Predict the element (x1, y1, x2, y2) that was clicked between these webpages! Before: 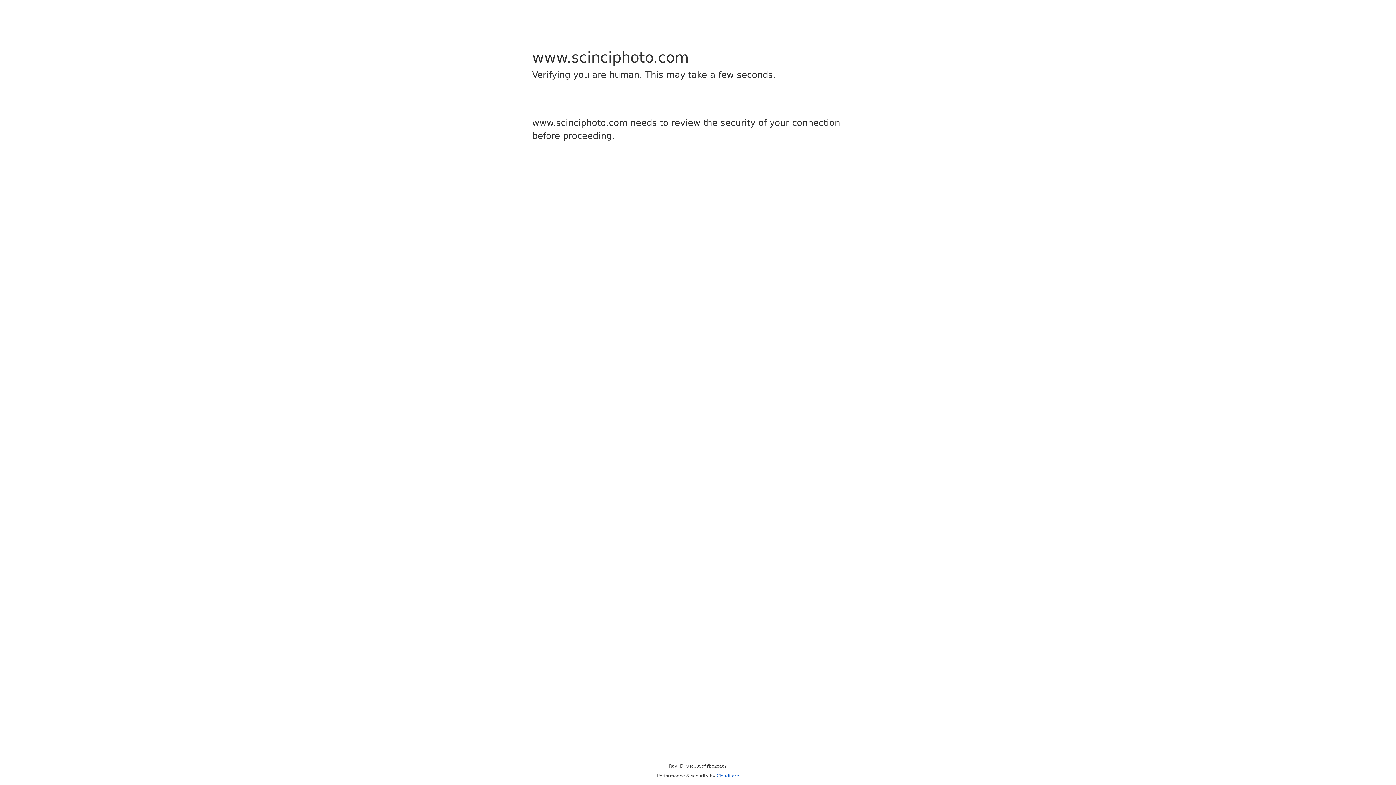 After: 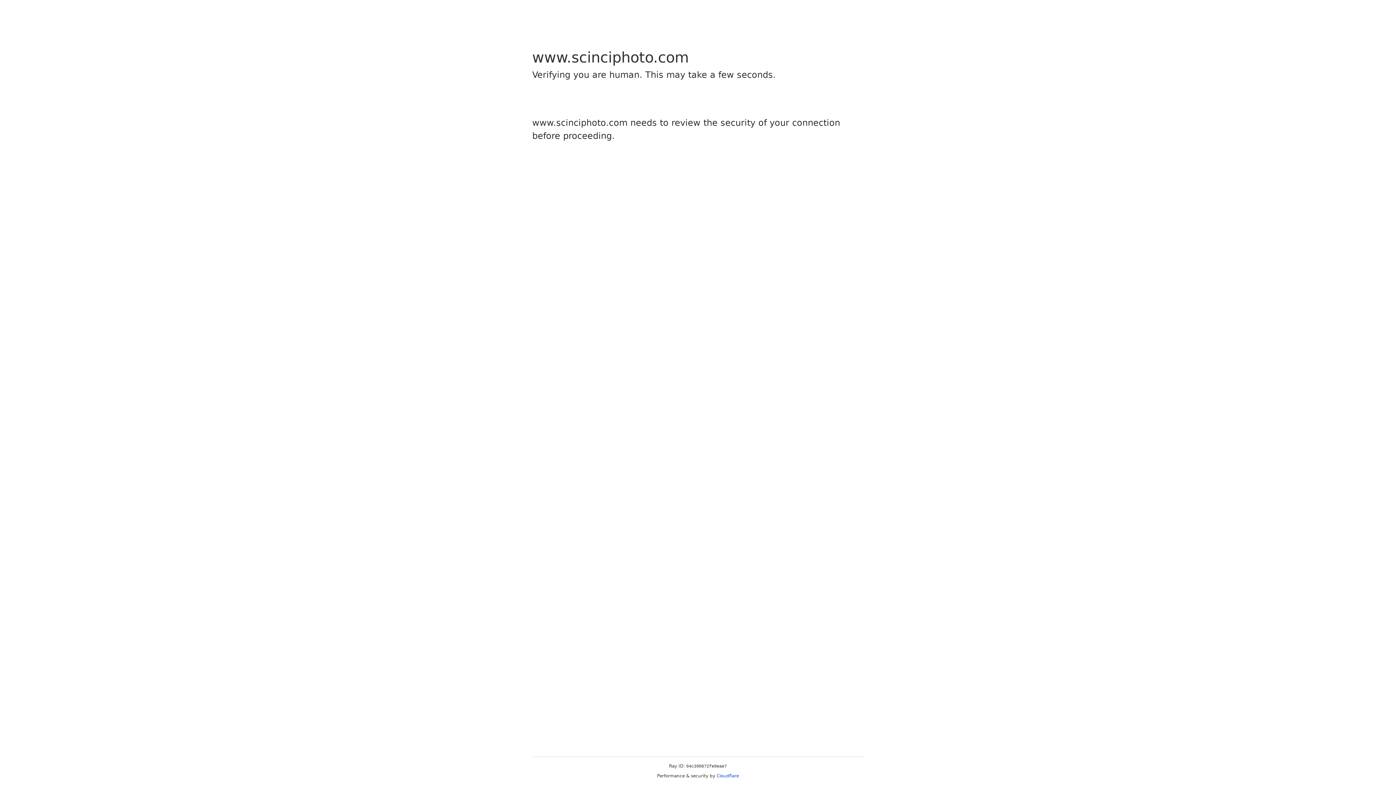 Action: label: Cloudflare bbox: (716, 773, 739, 778)